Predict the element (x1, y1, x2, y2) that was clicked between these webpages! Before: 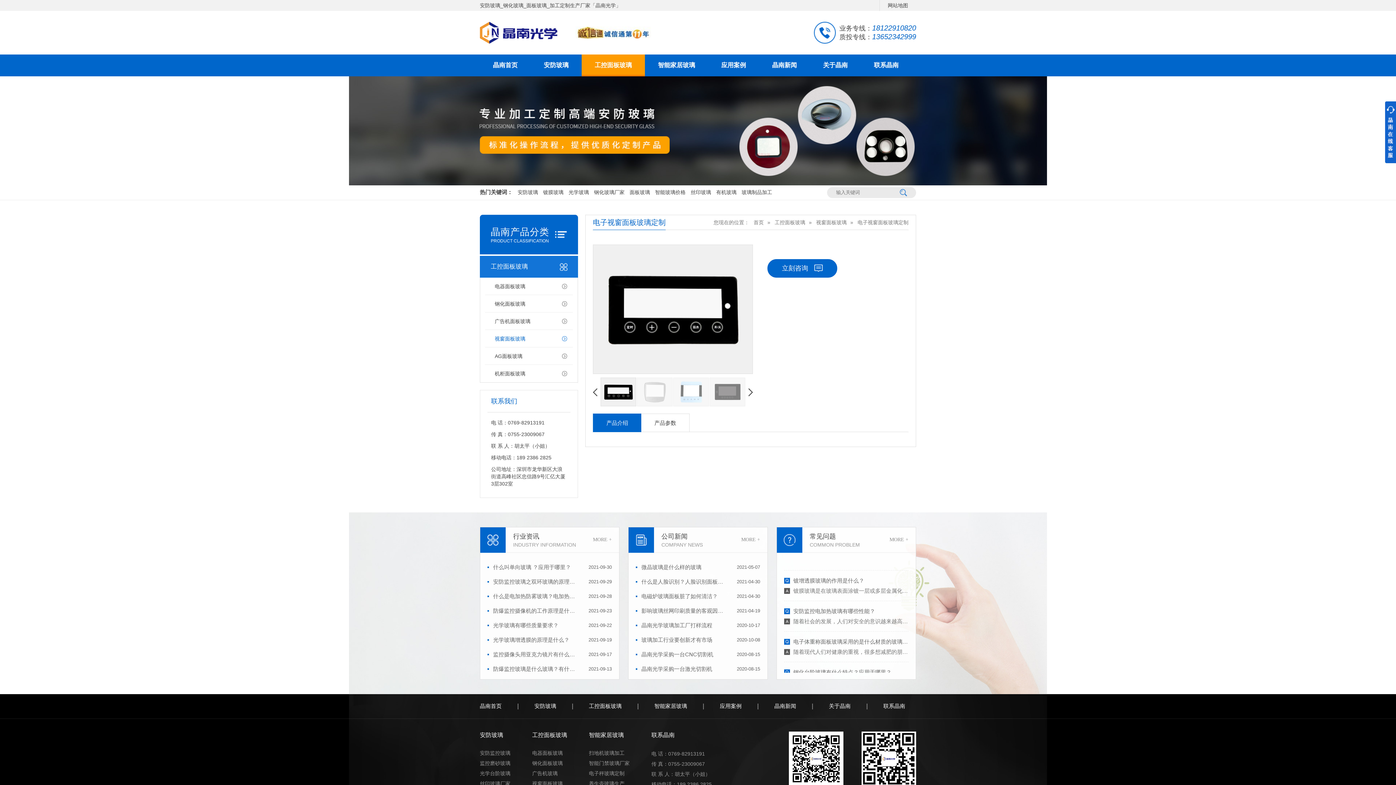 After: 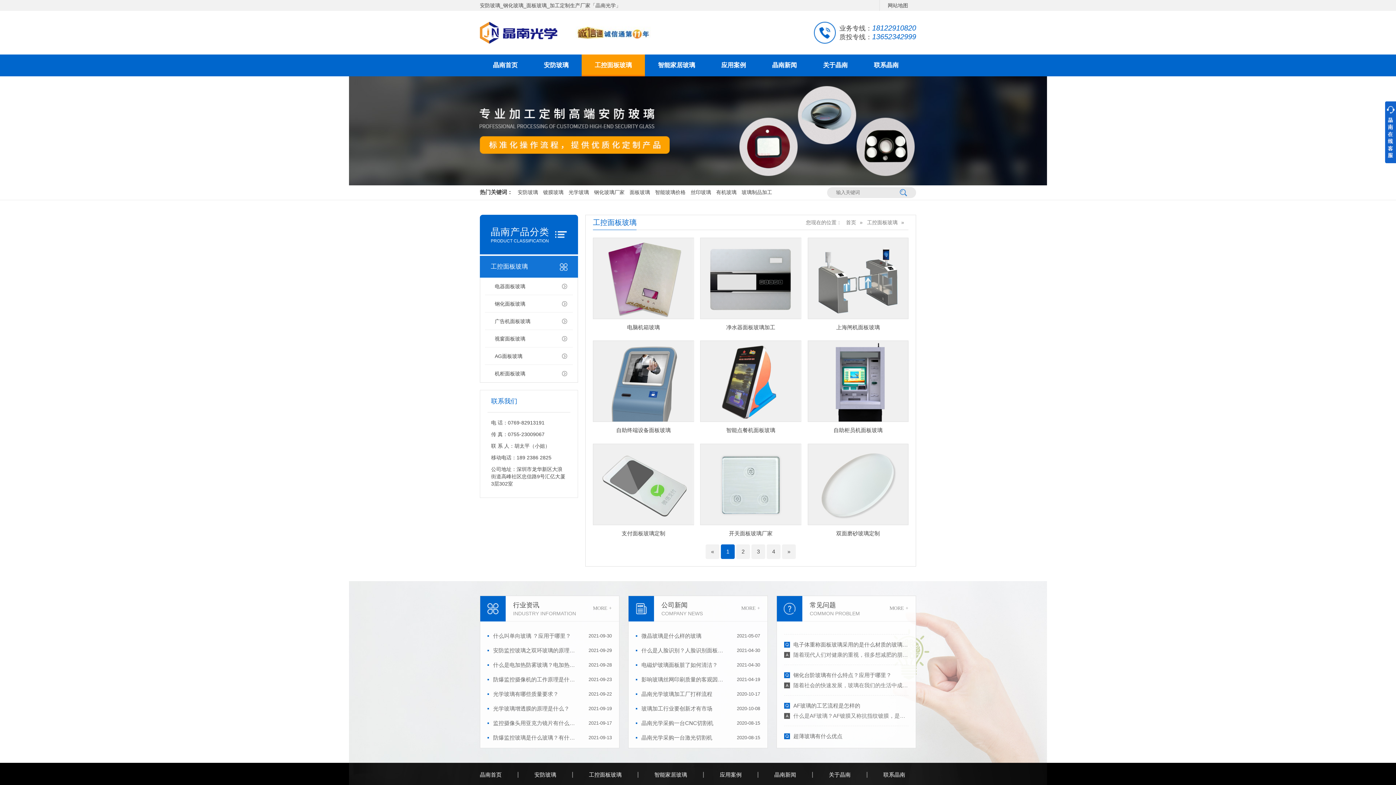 Action: label: 工控面板玻璃 bbox: (581, 54, 645, 76)